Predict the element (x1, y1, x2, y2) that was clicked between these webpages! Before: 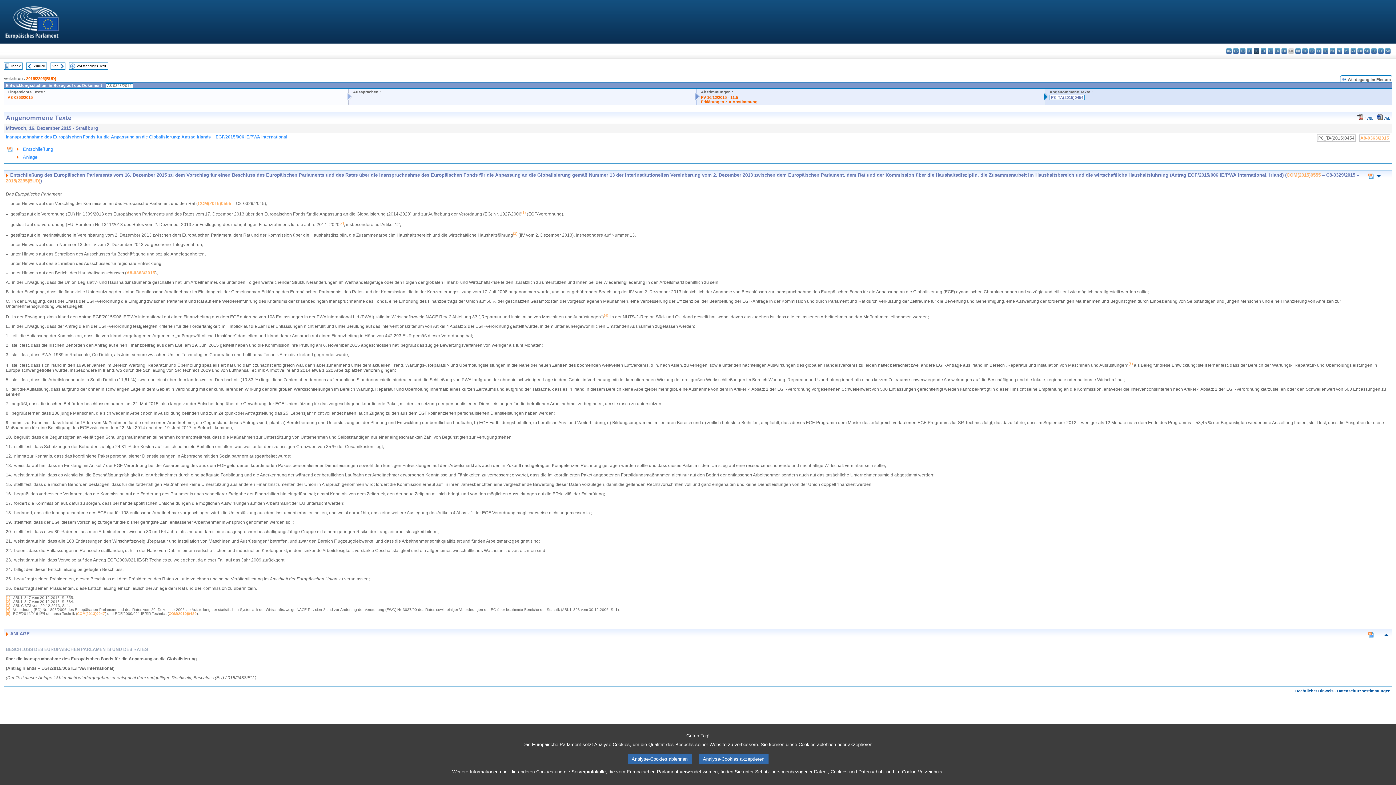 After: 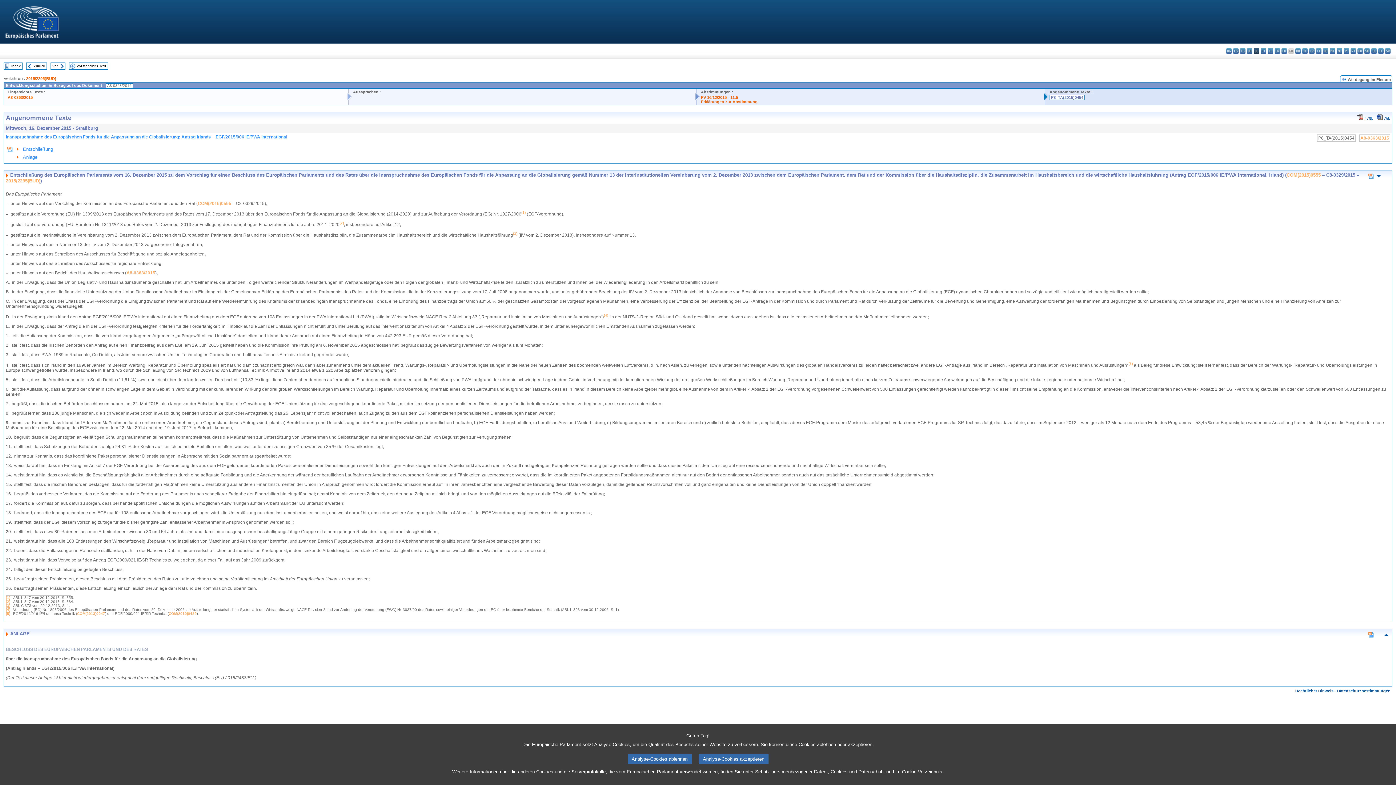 Action: bbox: (5, 604, 10, 608) label: (3)